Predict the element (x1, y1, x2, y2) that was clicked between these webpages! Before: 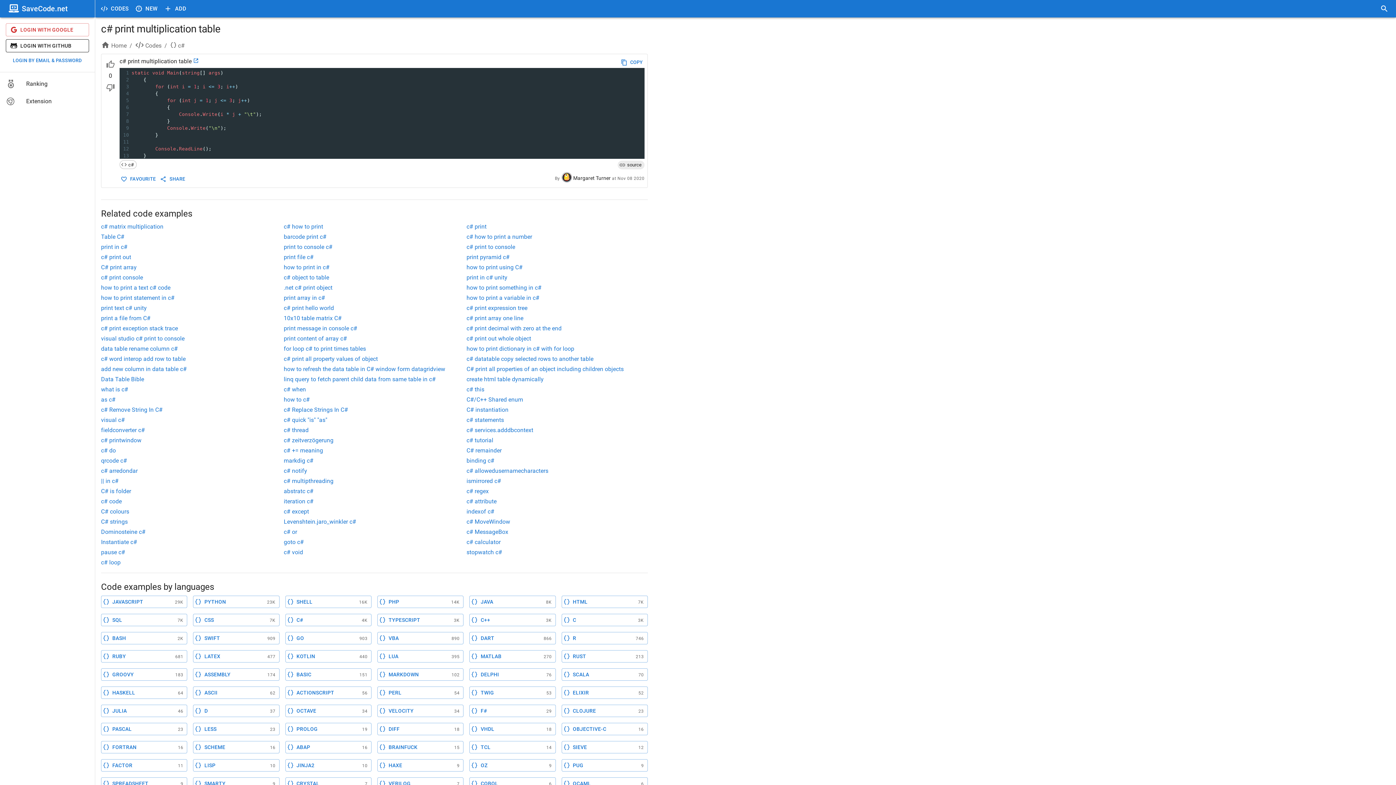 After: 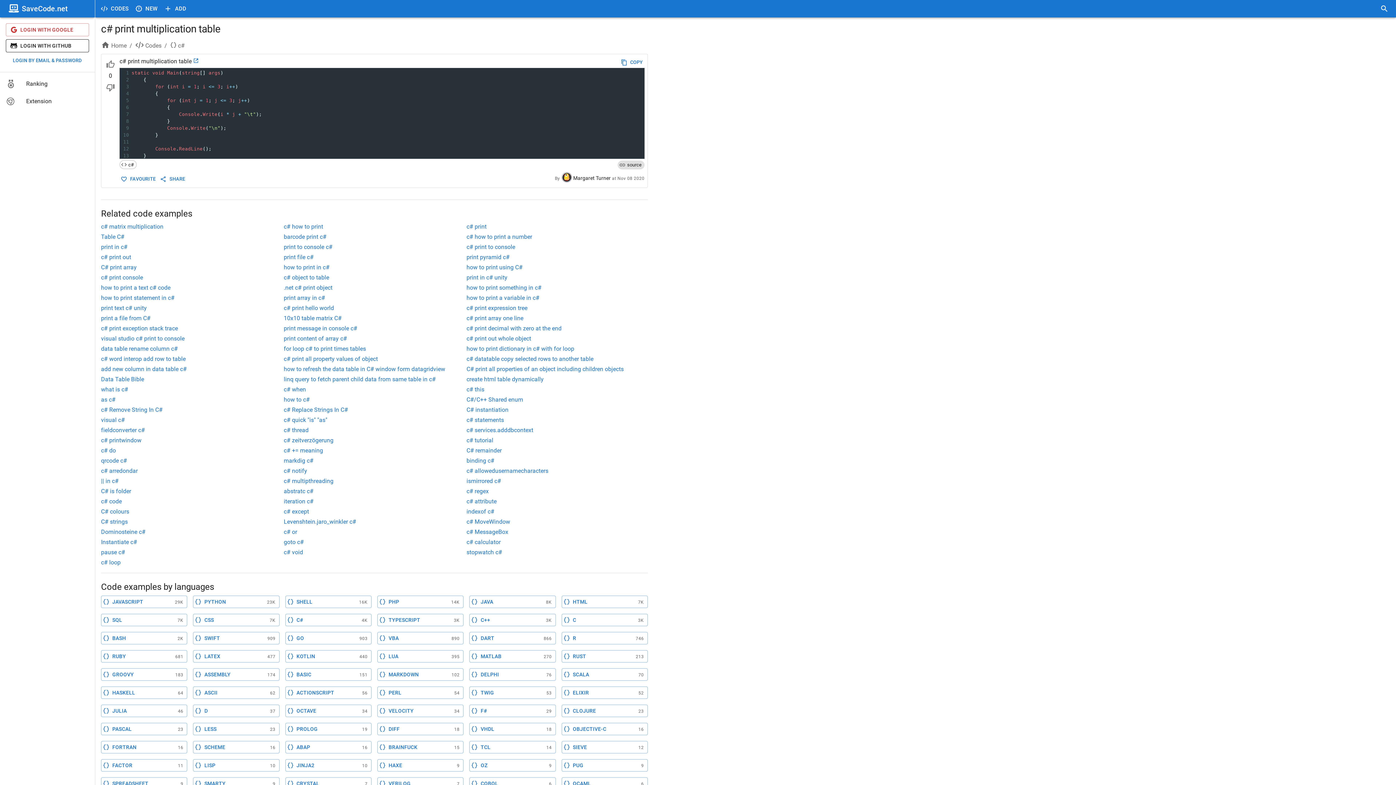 Action: bbox: (617, 161, 644, 168) label: source